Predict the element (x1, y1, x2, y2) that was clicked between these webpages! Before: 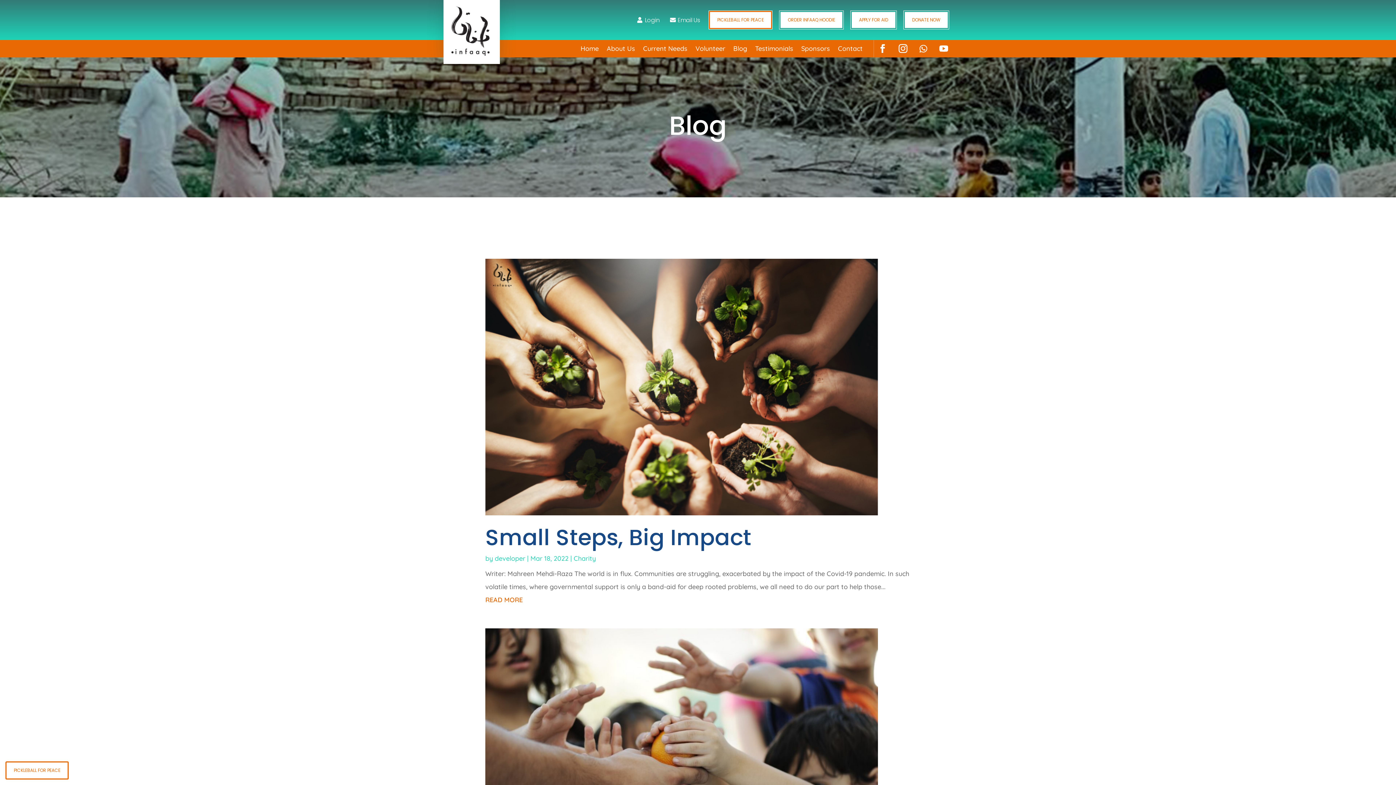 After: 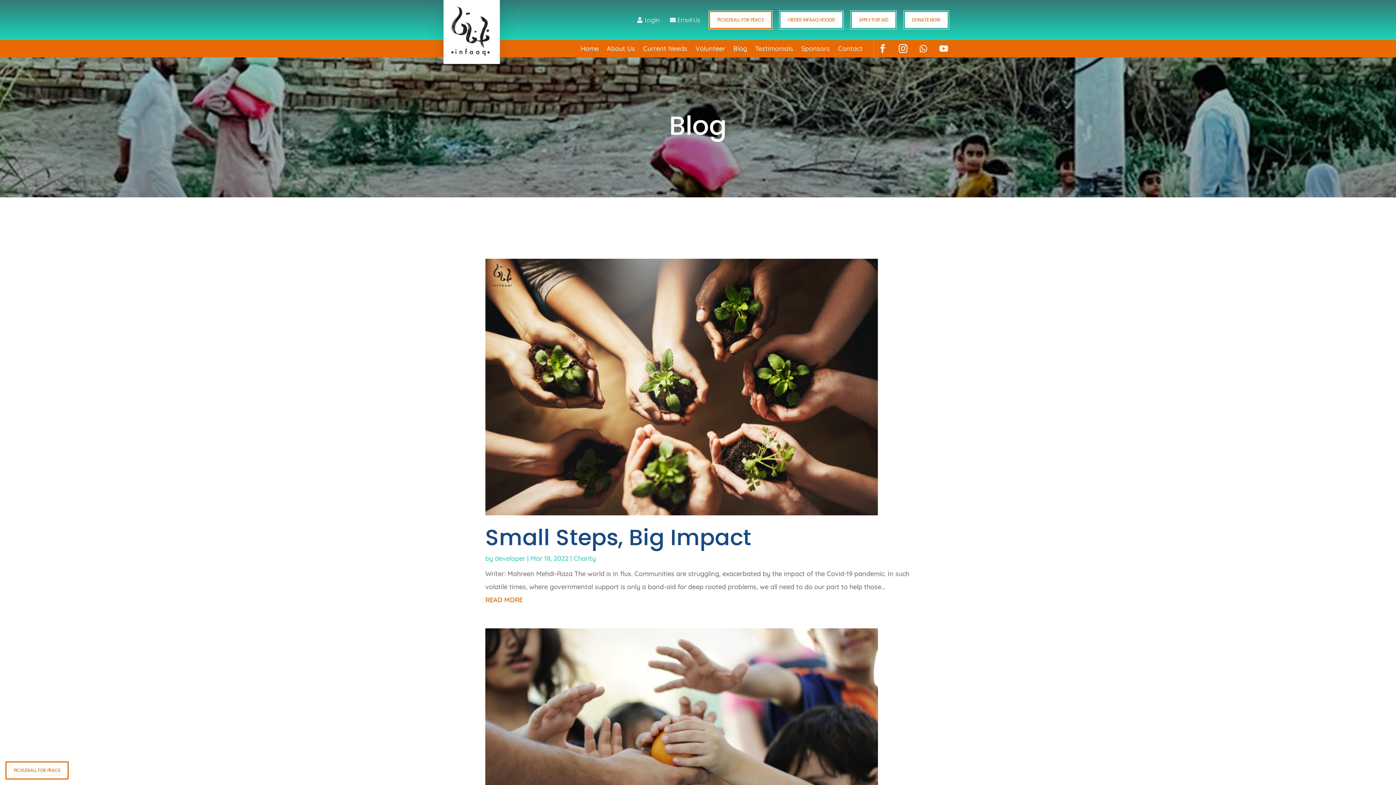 Action: bbox: (733, 46, 747, 54) label: Blog